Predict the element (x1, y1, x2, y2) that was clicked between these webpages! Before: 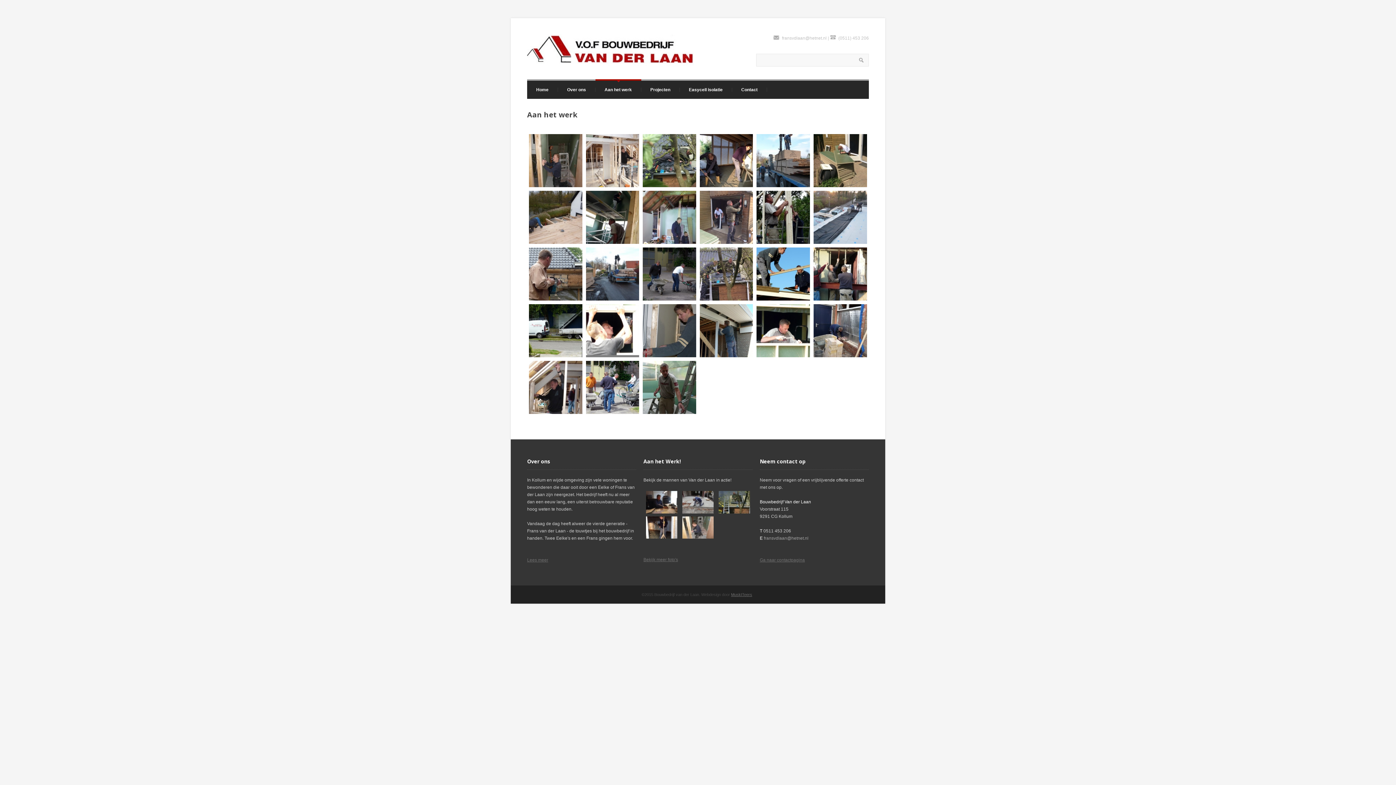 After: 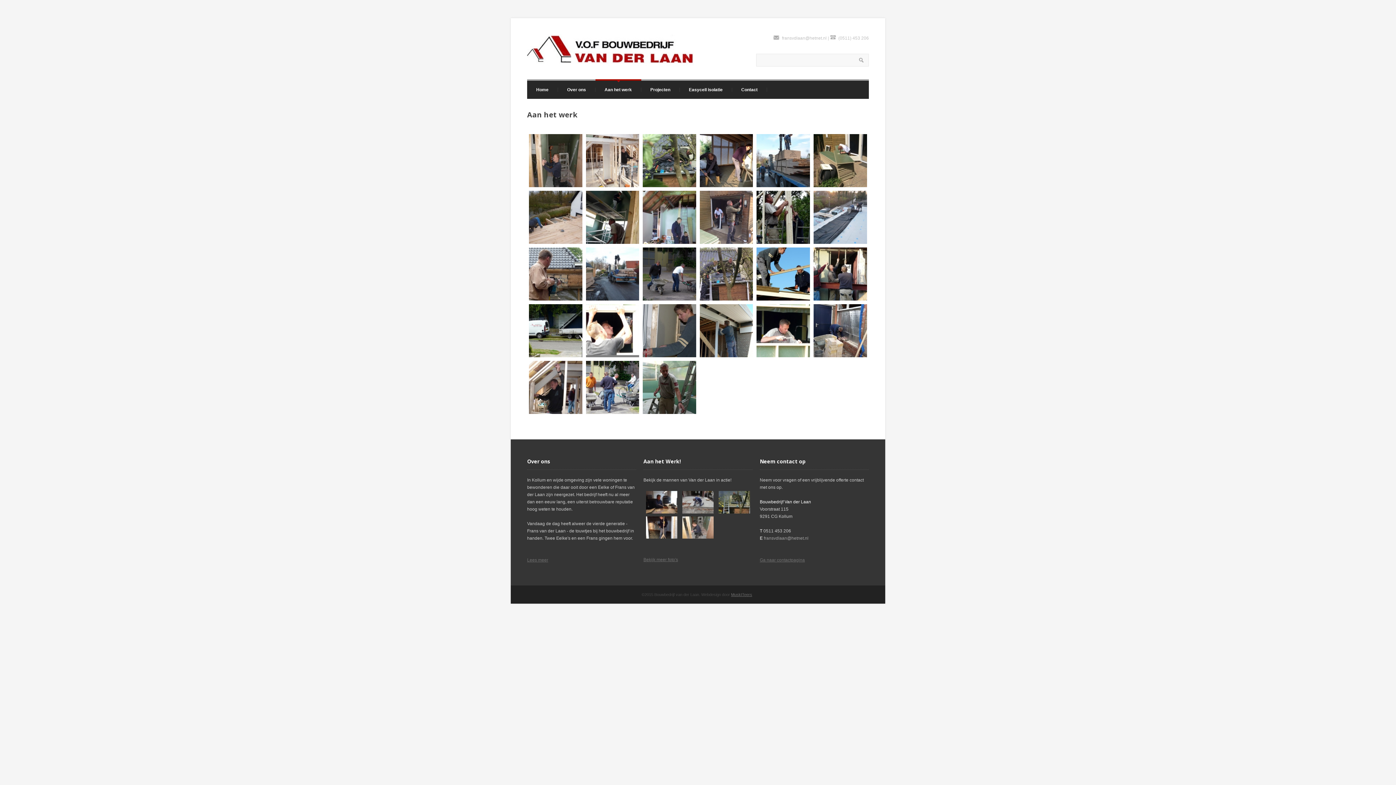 Action: bbox: (764, 535, 808, 540) label: fransvdlaan@hetnet.nl